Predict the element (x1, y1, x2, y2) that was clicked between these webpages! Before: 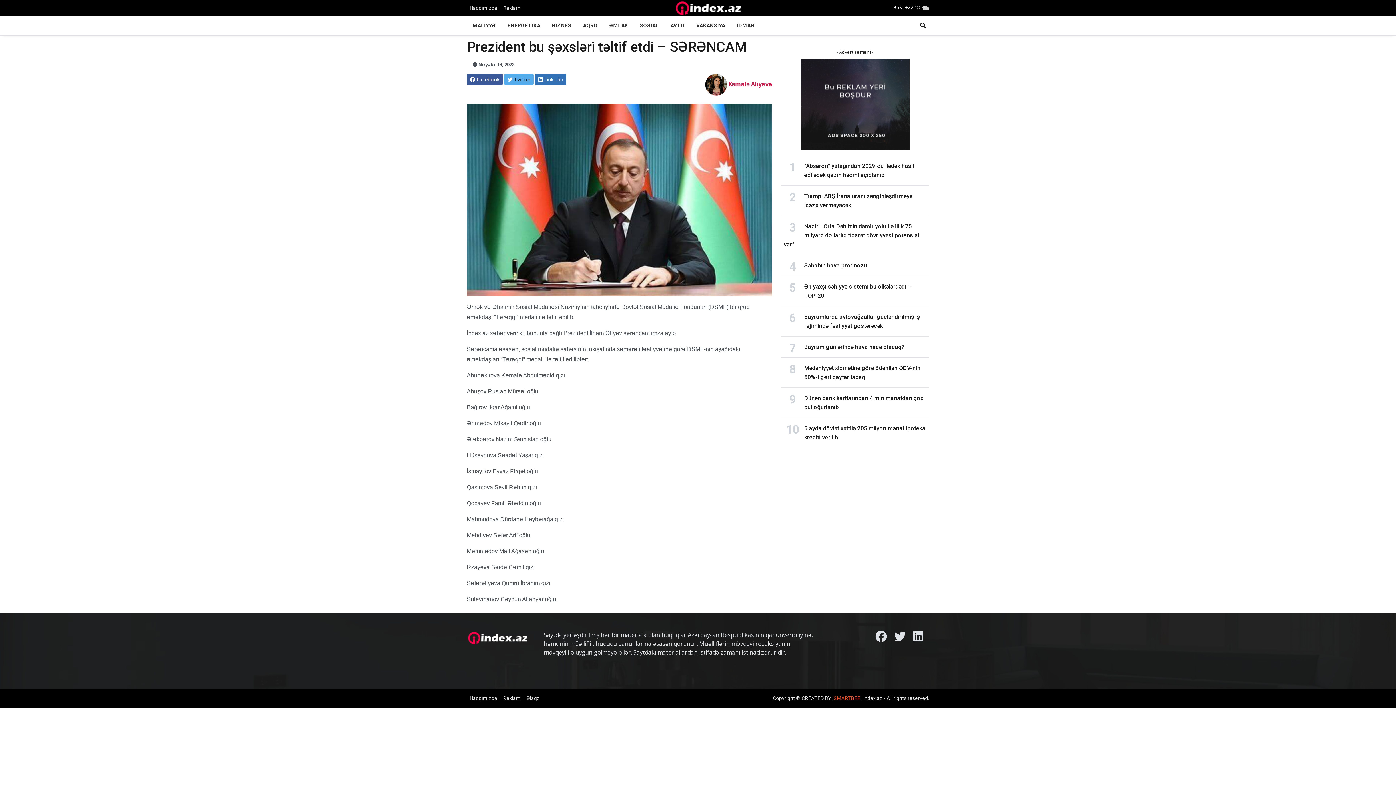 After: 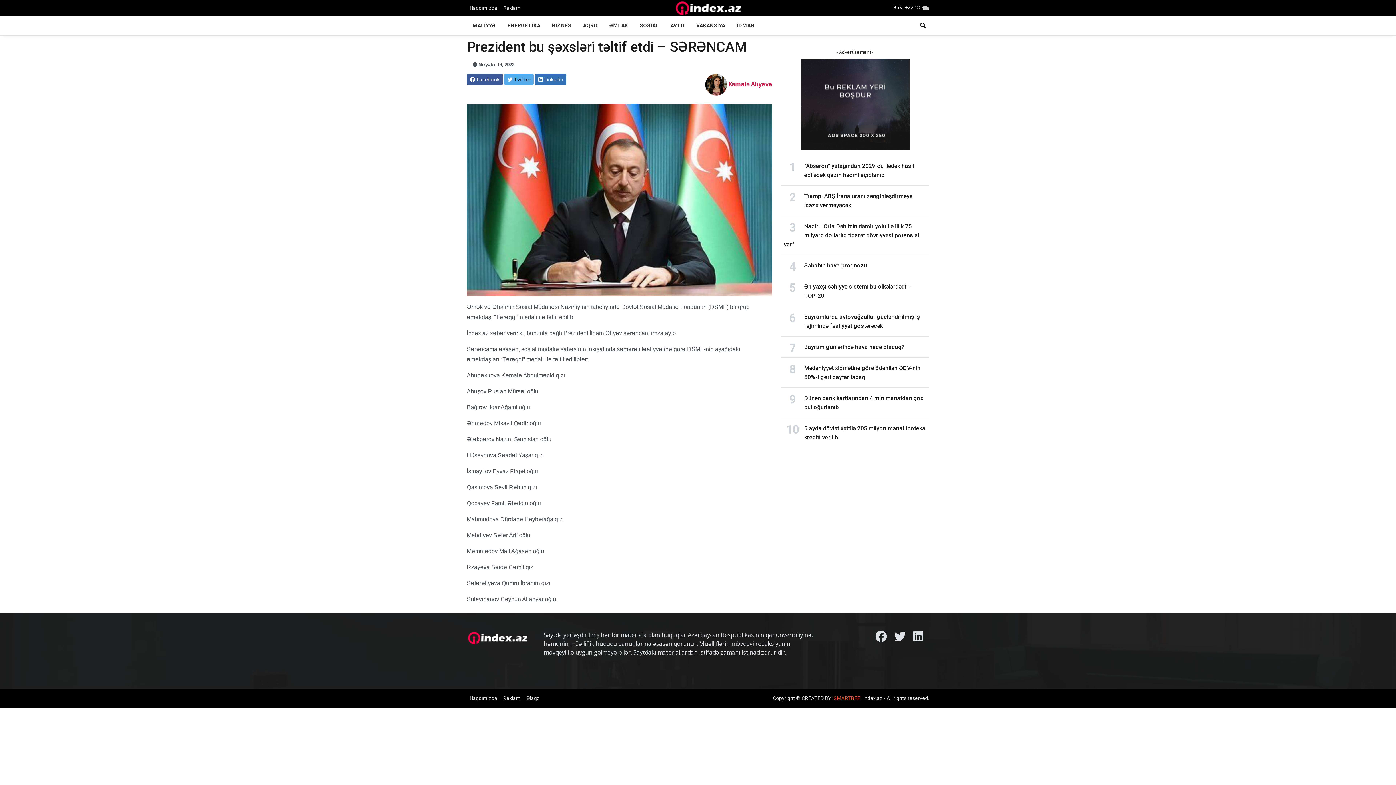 Action: bbox: (833, 695, 860, 701) label: SMARTBEE